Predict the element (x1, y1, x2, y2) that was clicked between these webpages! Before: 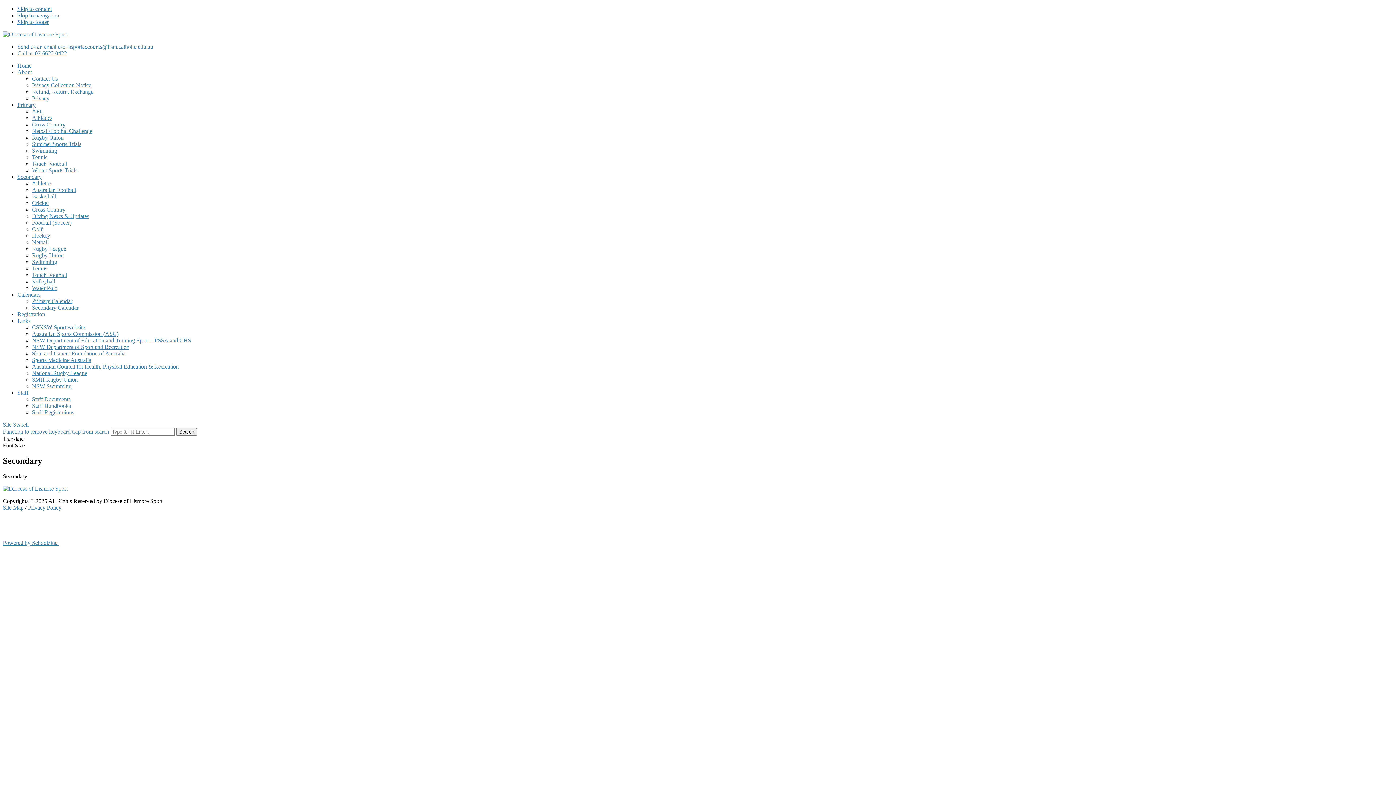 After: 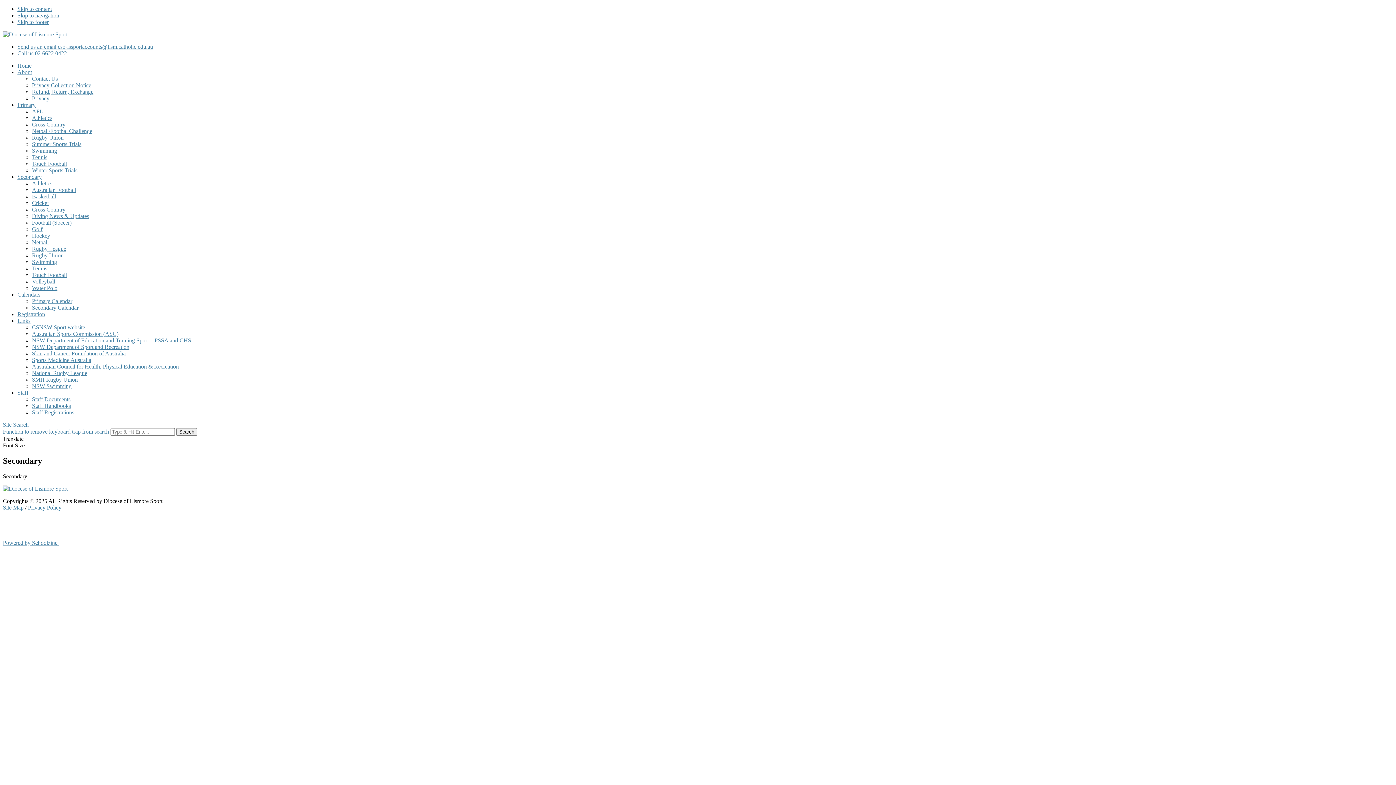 Action: bbox: (17, 389, 1393, 396) label: Parent sub-menu item